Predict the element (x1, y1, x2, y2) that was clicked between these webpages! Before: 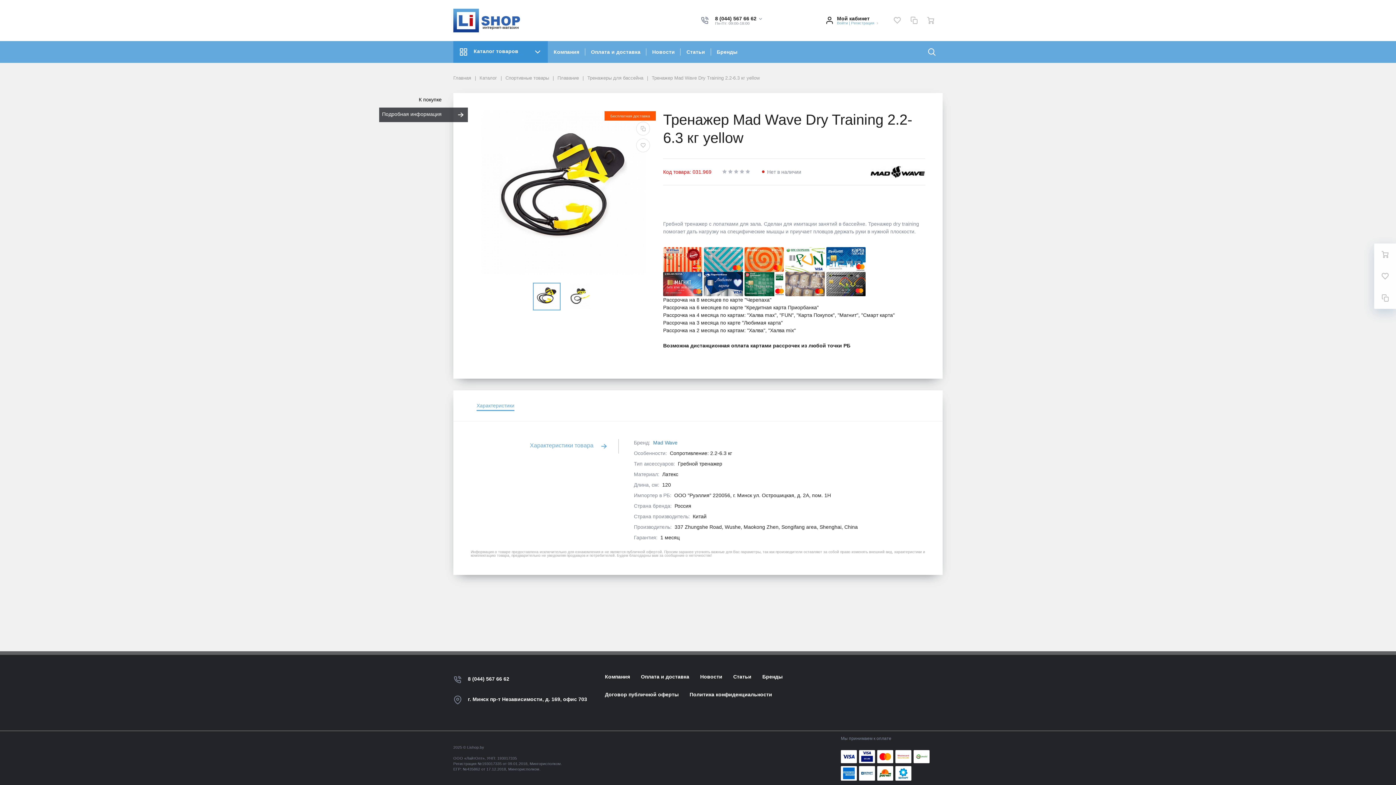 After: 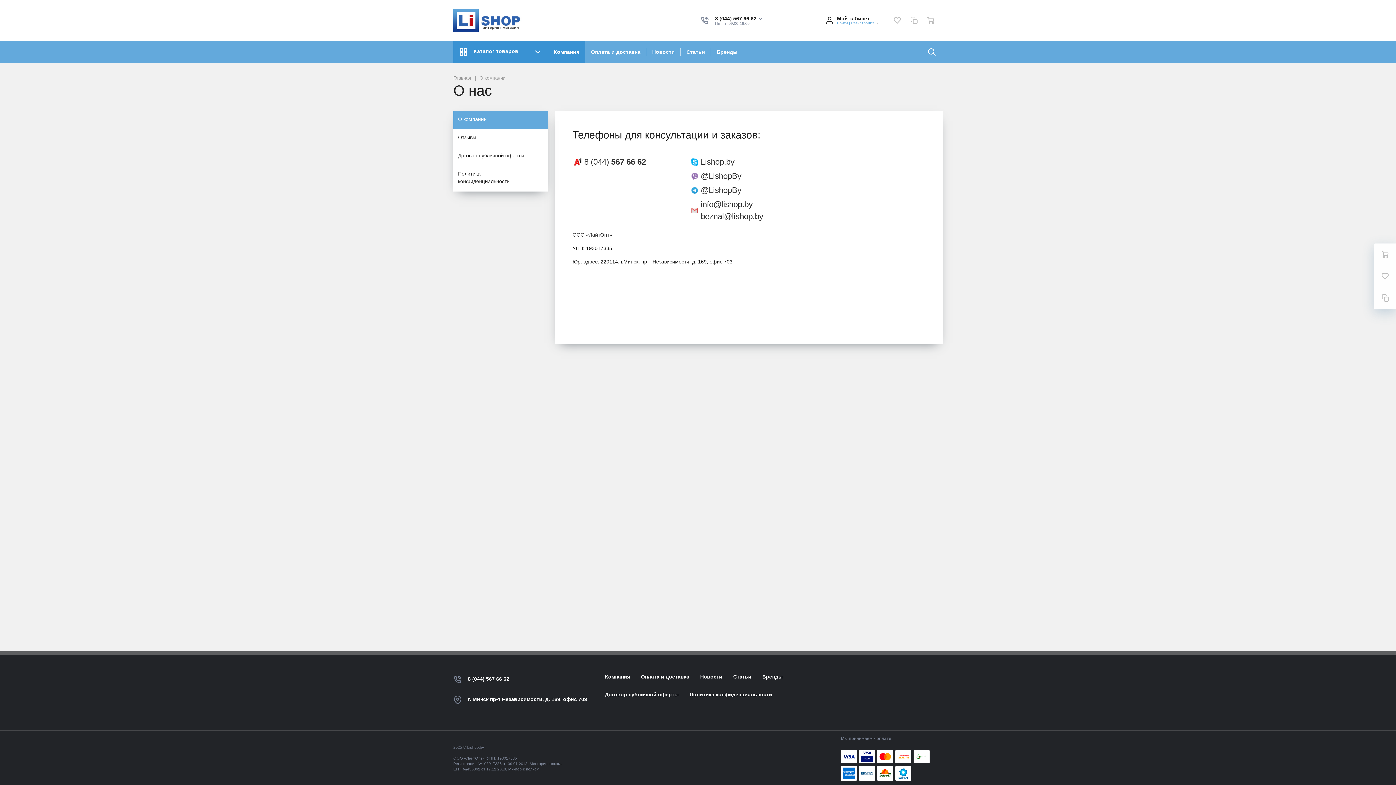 Action: label: Компания bbox: (548, 41, 585, 62)